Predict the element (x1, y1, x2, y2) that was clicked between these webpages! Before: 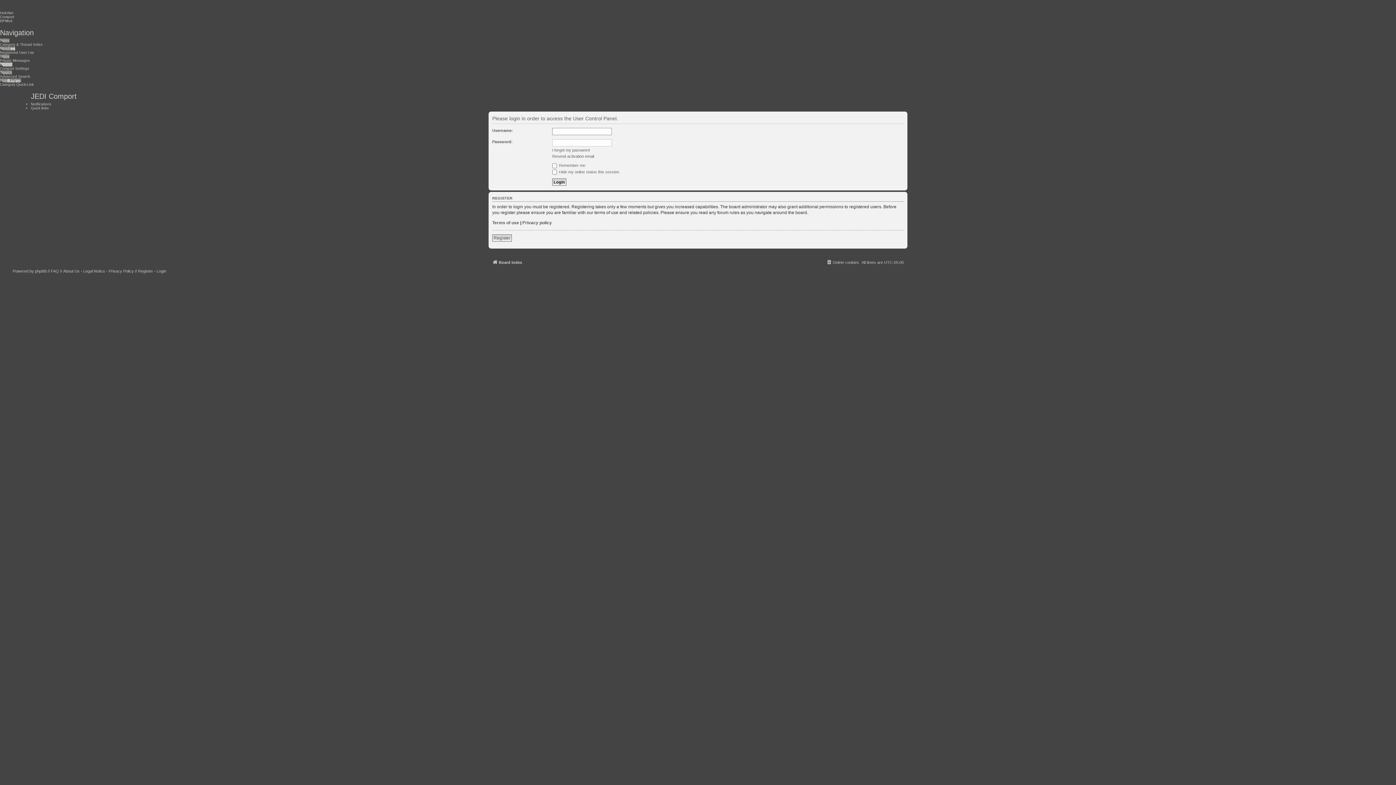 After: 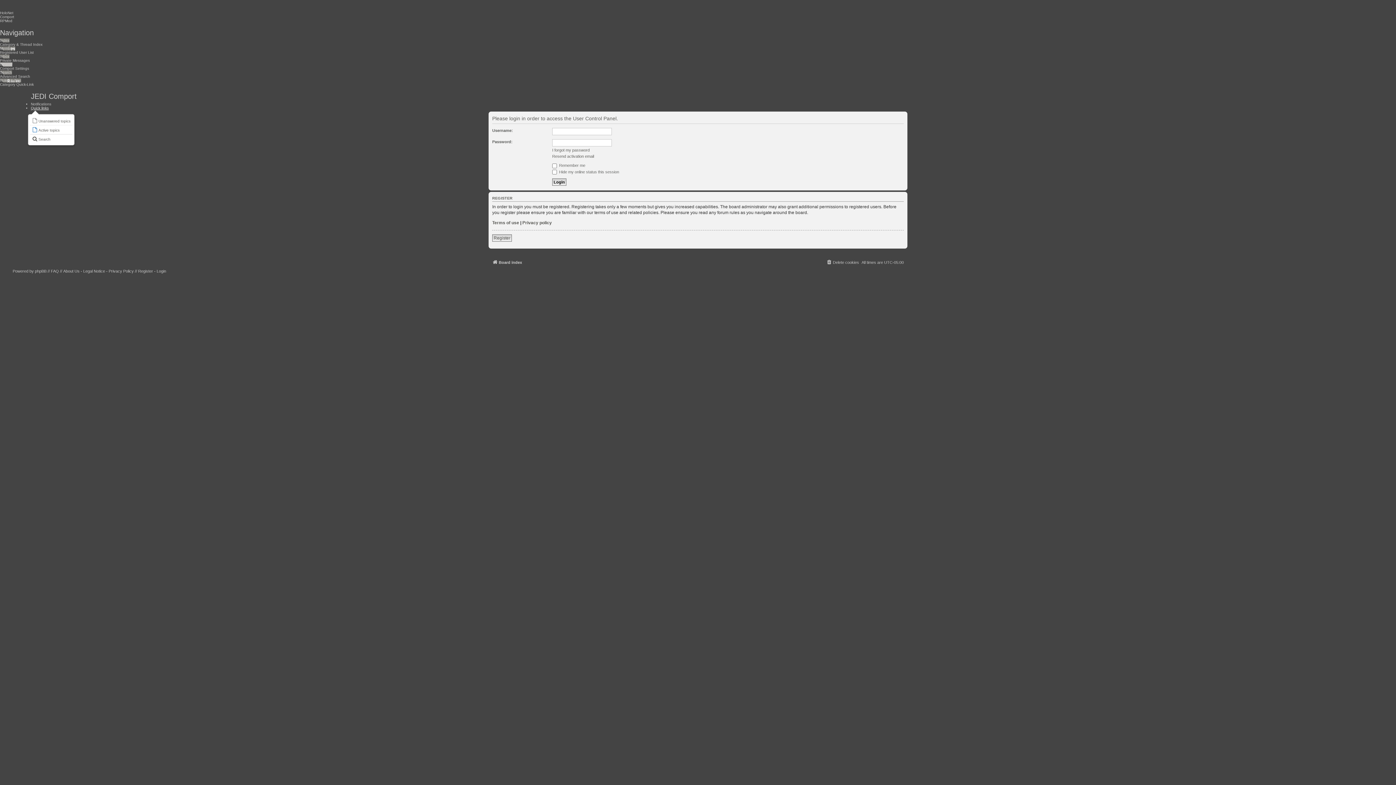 Action: label: Quick links bbox: (30, 106, 48, 110)